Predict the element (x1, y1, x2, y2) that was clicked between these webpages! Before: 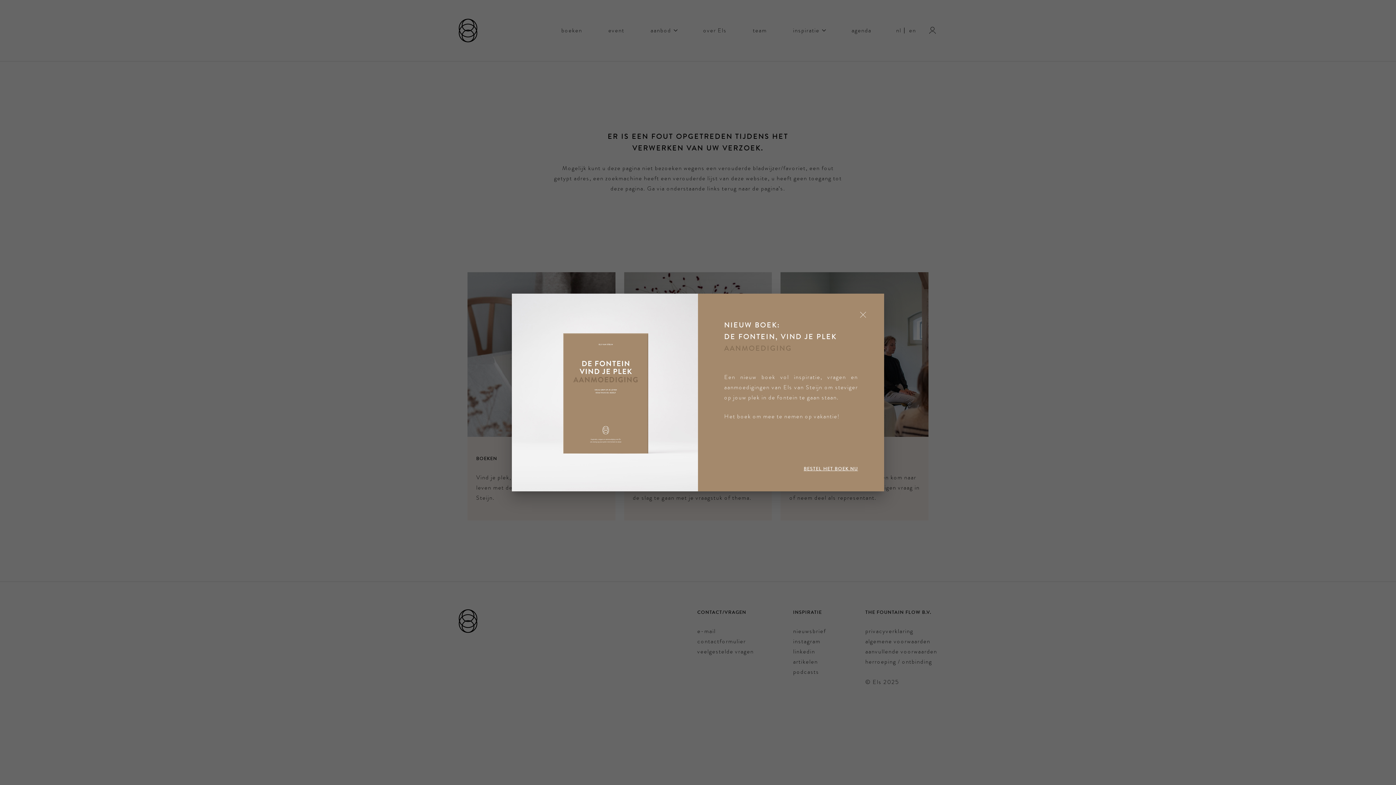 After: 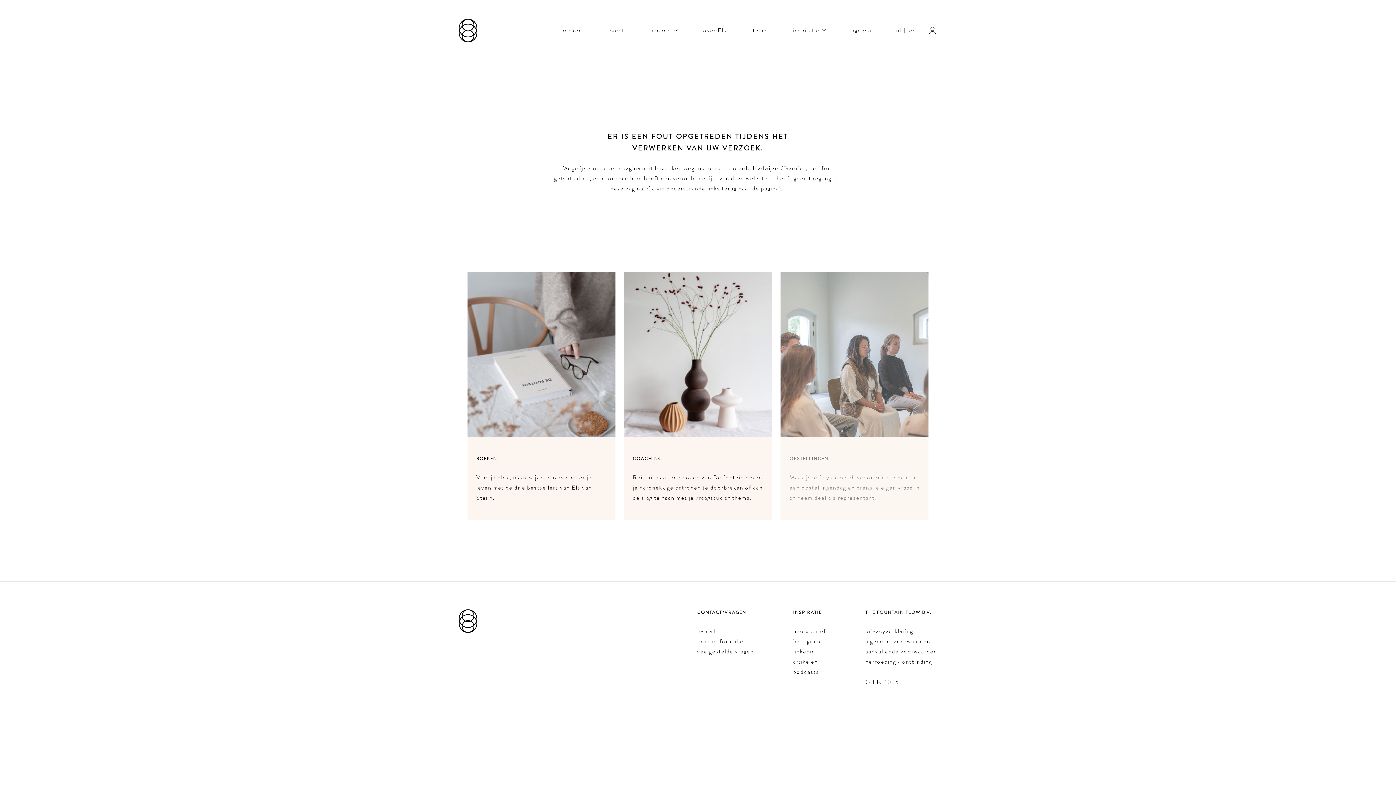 Action: label: Close bbox: (842, 293, 884, 335)